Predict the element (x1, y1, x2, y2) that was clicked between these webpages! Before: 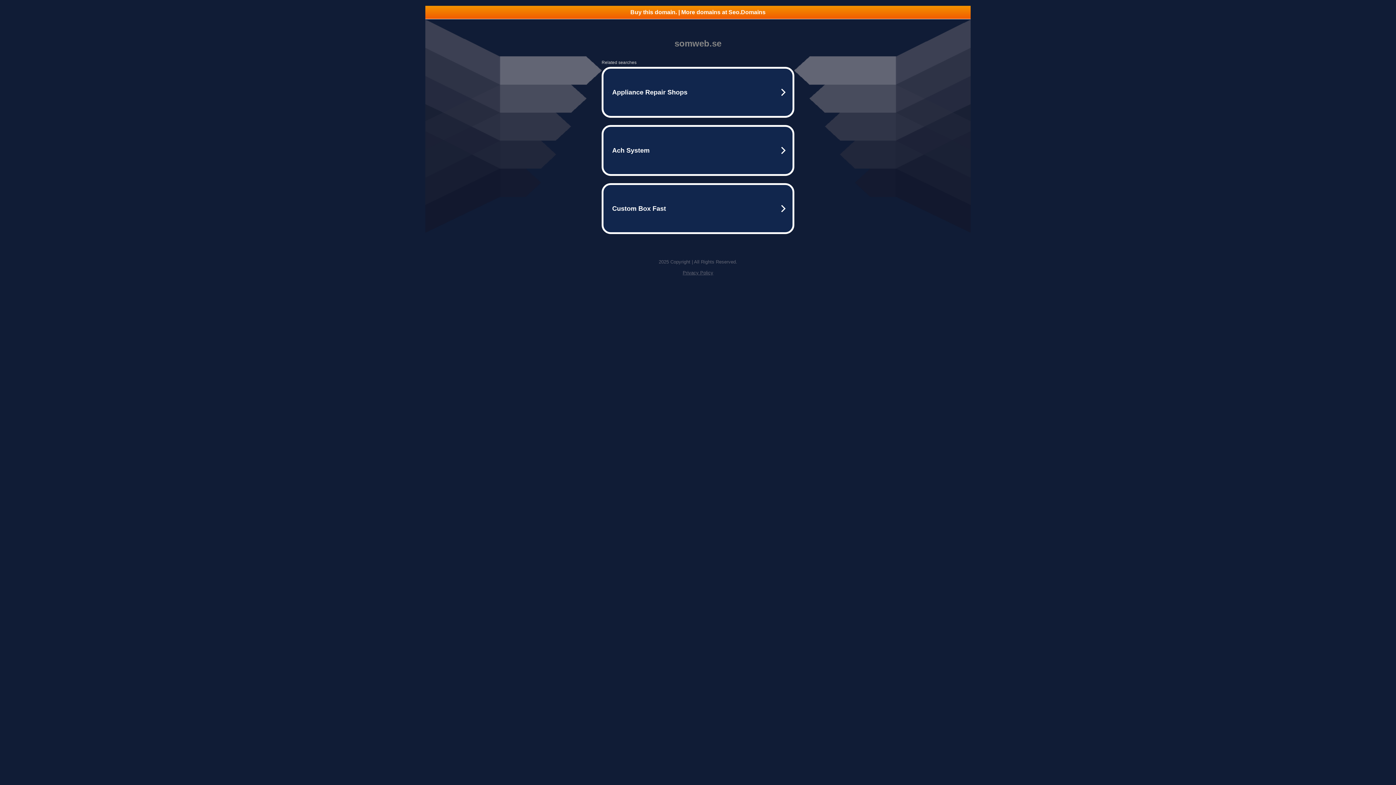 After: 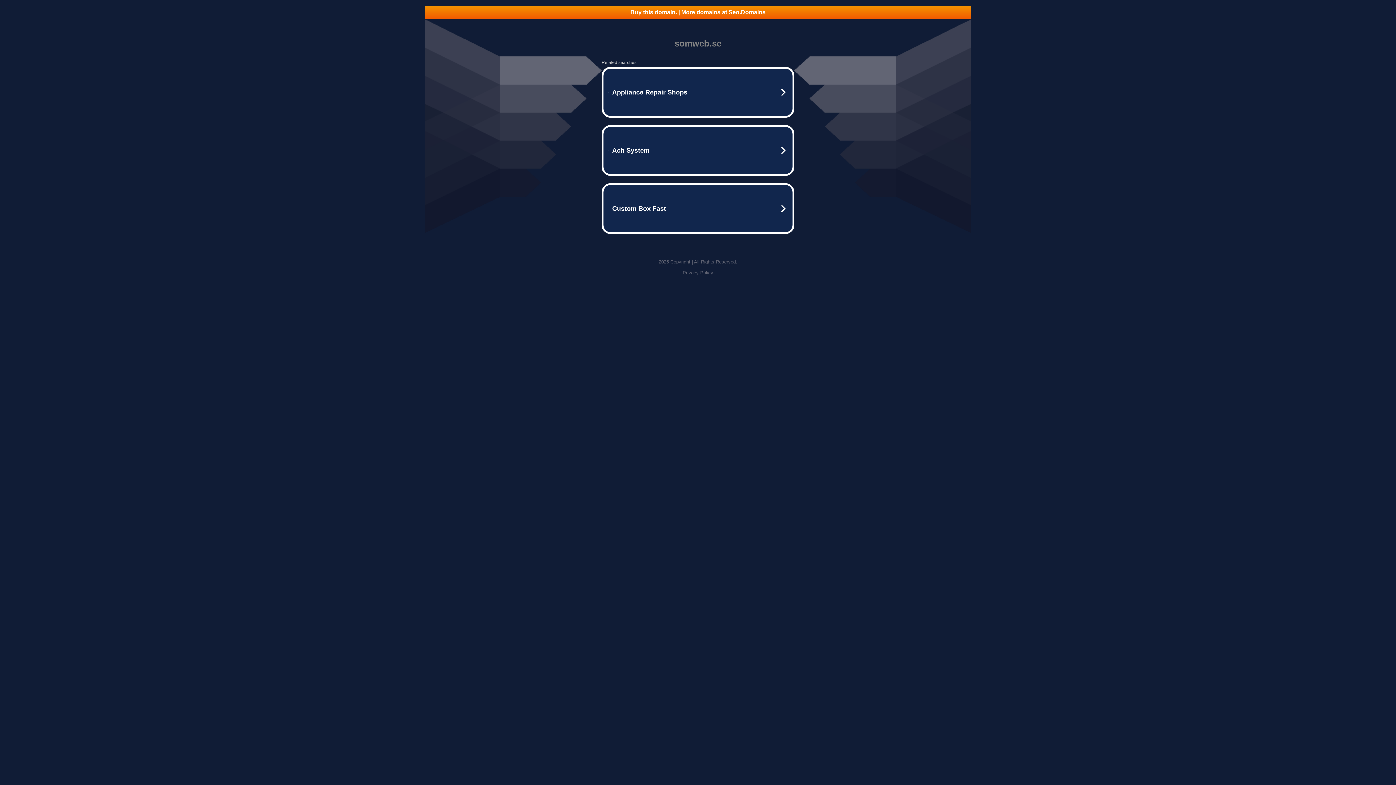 Action: label: Privacy Policy bbox: (682, 270, 713, 275)